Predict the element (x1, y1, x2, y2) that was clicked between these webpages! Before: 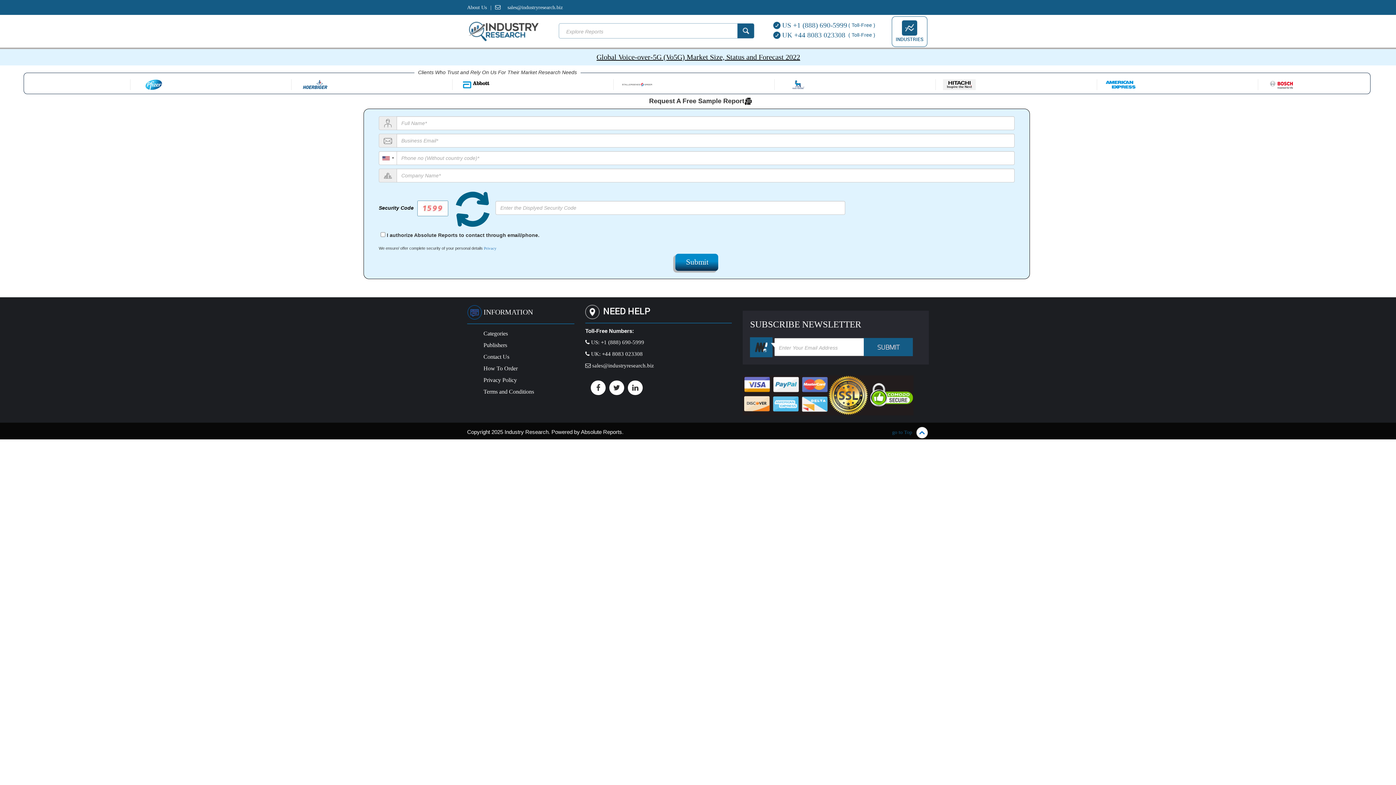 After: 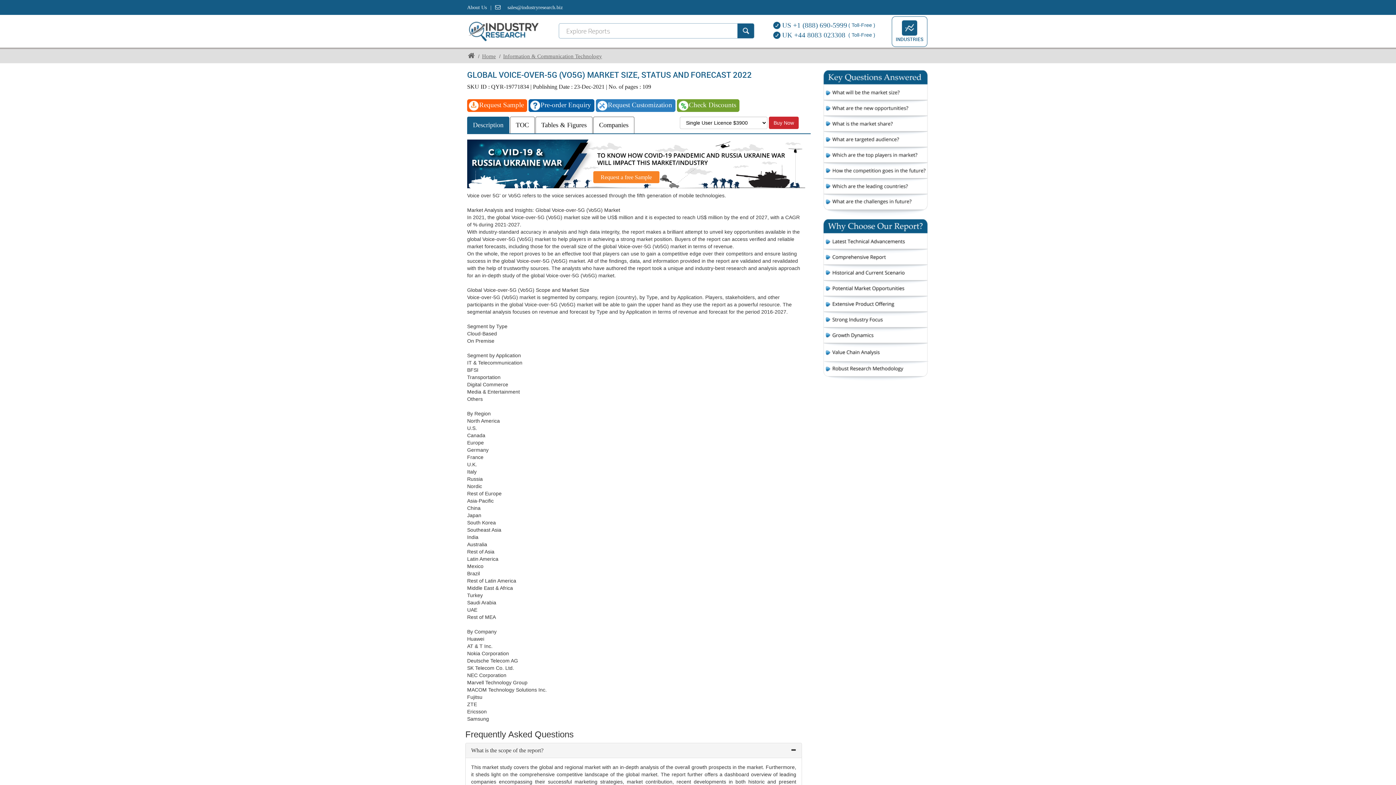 Action: bbox: (596, 53, 800, 61) label: Global Voice-over-5G (Vo5G) Market Size, Status and Forecast 2022